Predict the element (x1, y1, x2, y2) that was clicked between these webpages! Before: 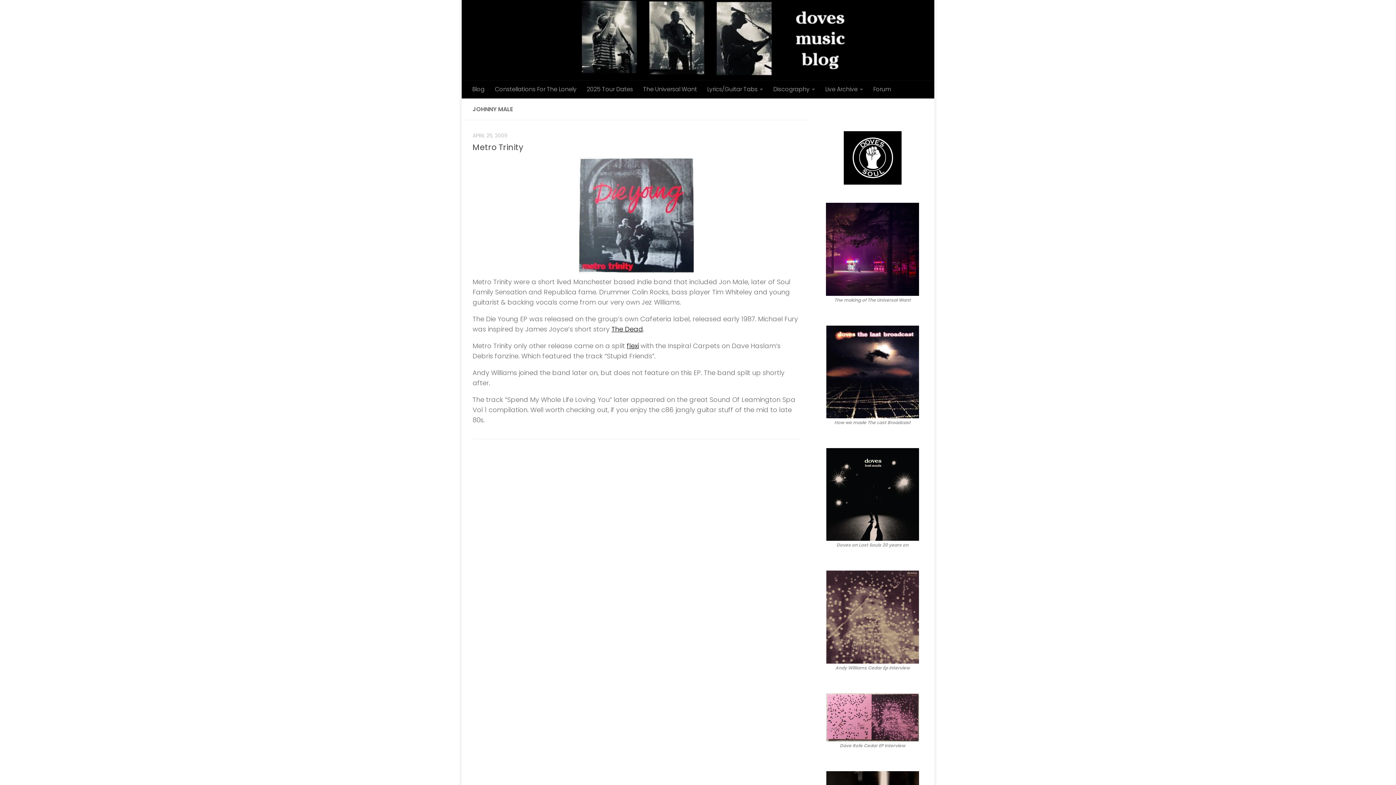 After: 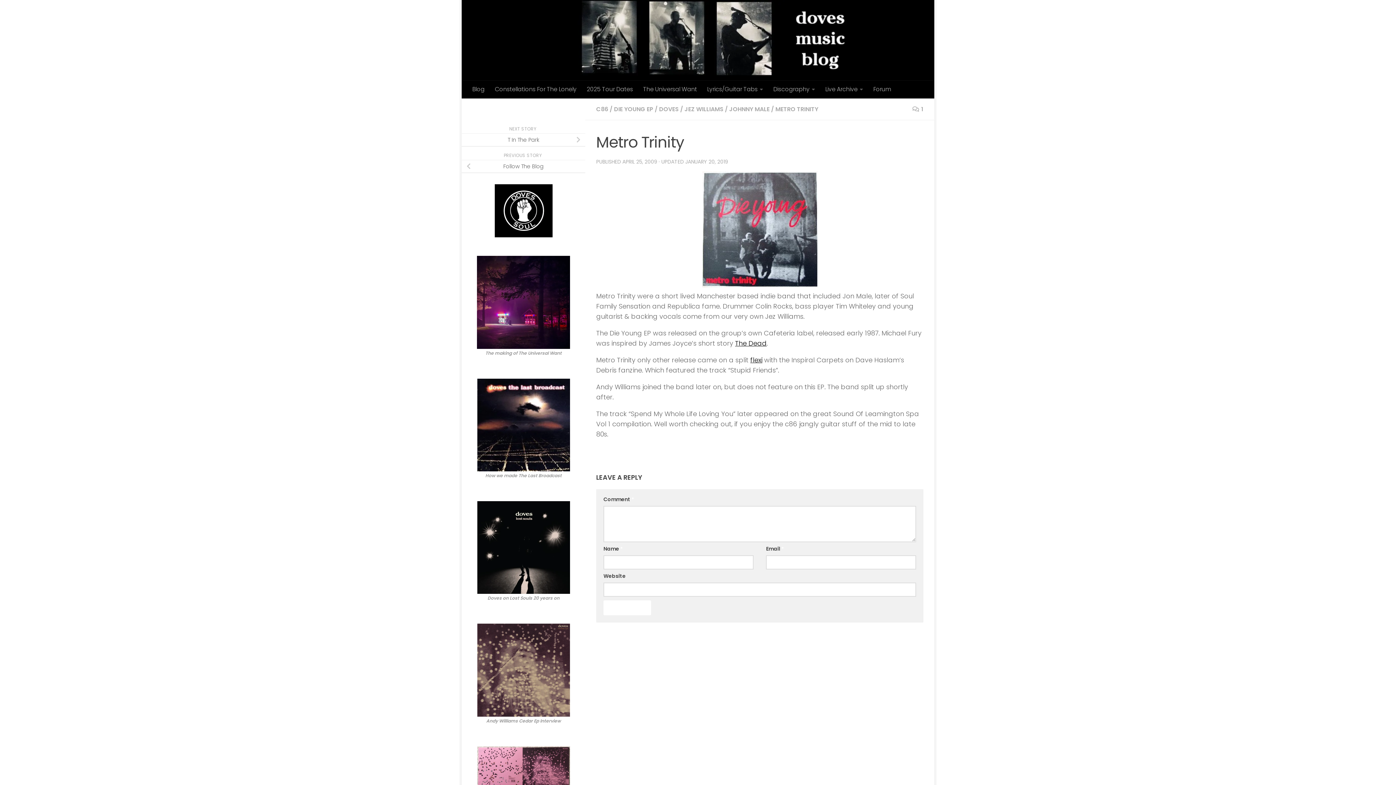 Action: bbox: (472, 141, 523, 153) label: Metro Trinity